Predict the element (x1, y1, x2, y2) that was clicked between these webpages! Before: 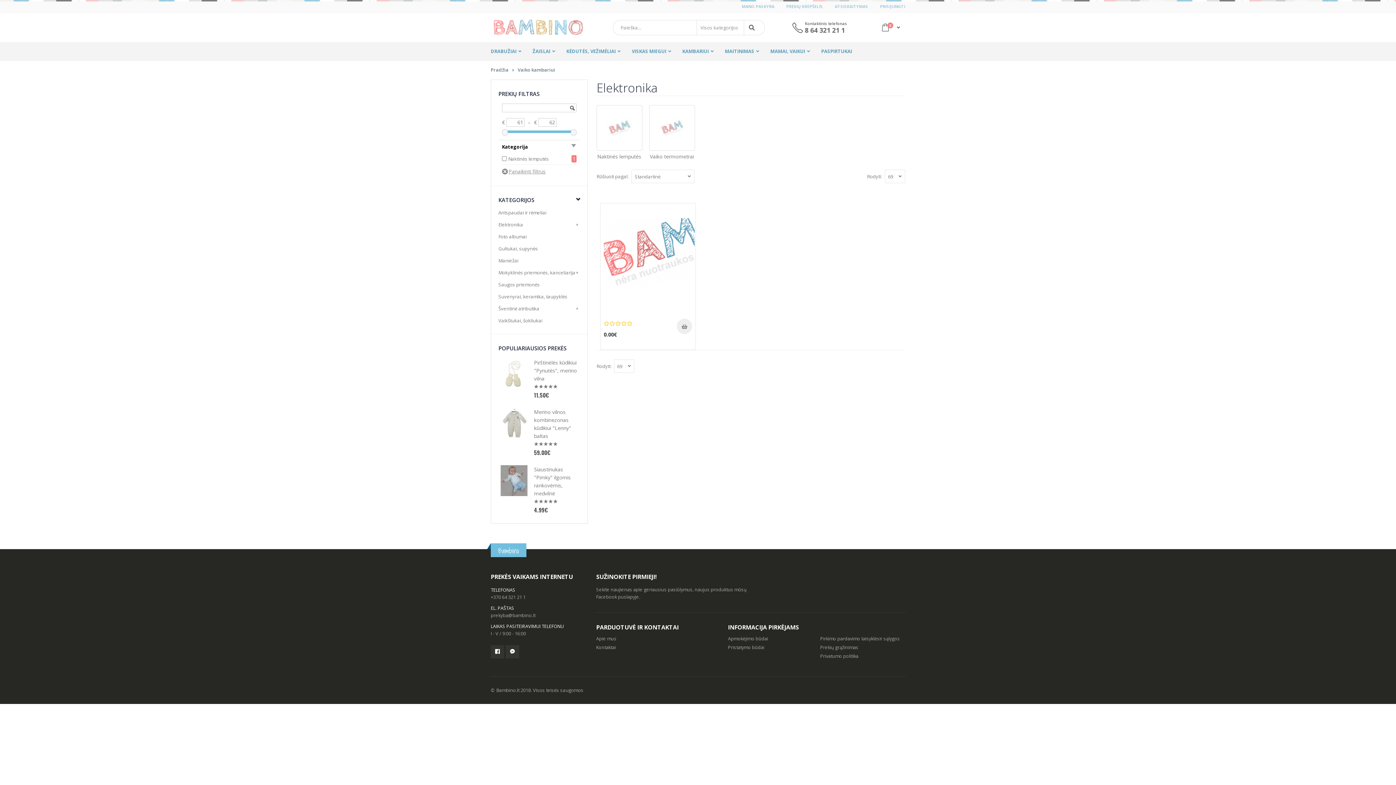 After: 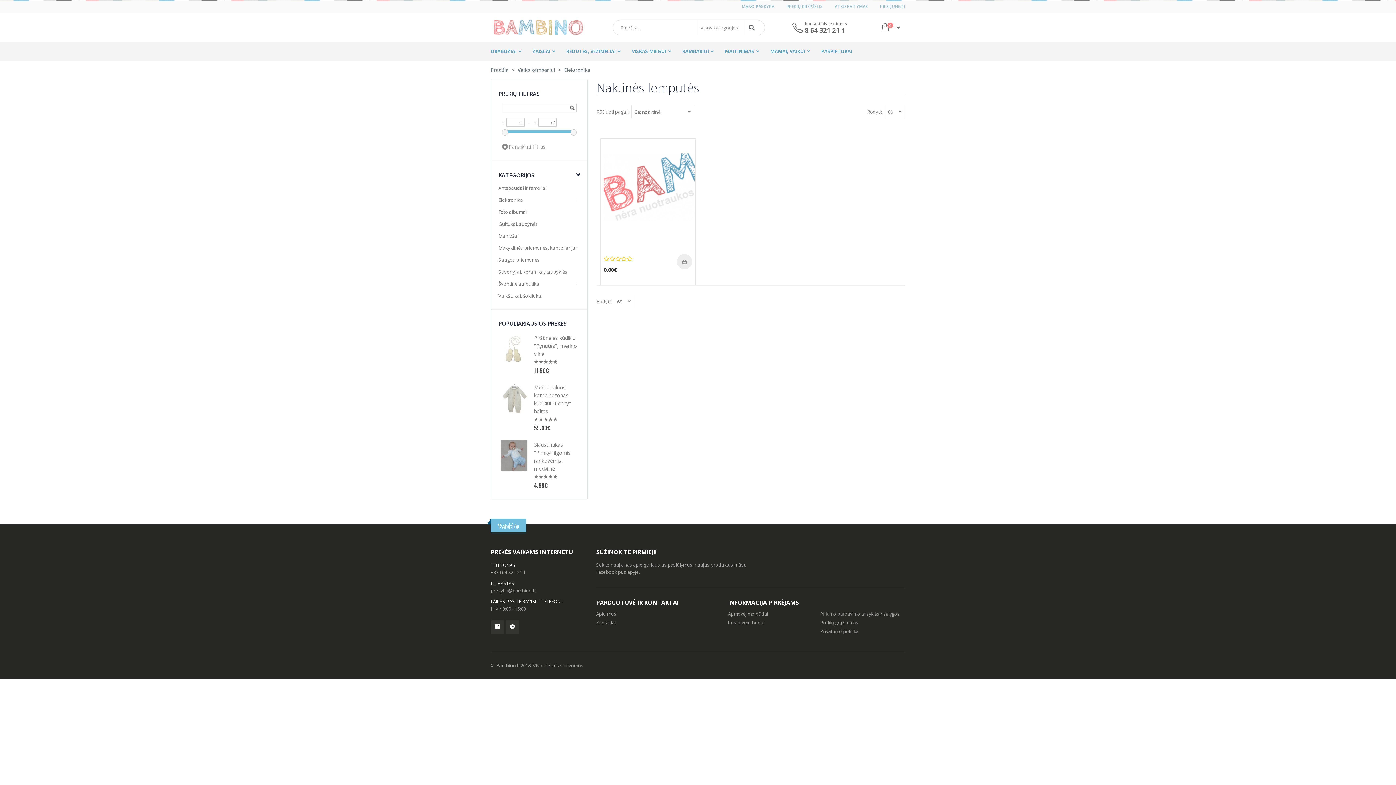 Action: bbox: (597, 153, 641, 160) label: Naktinės lemputės